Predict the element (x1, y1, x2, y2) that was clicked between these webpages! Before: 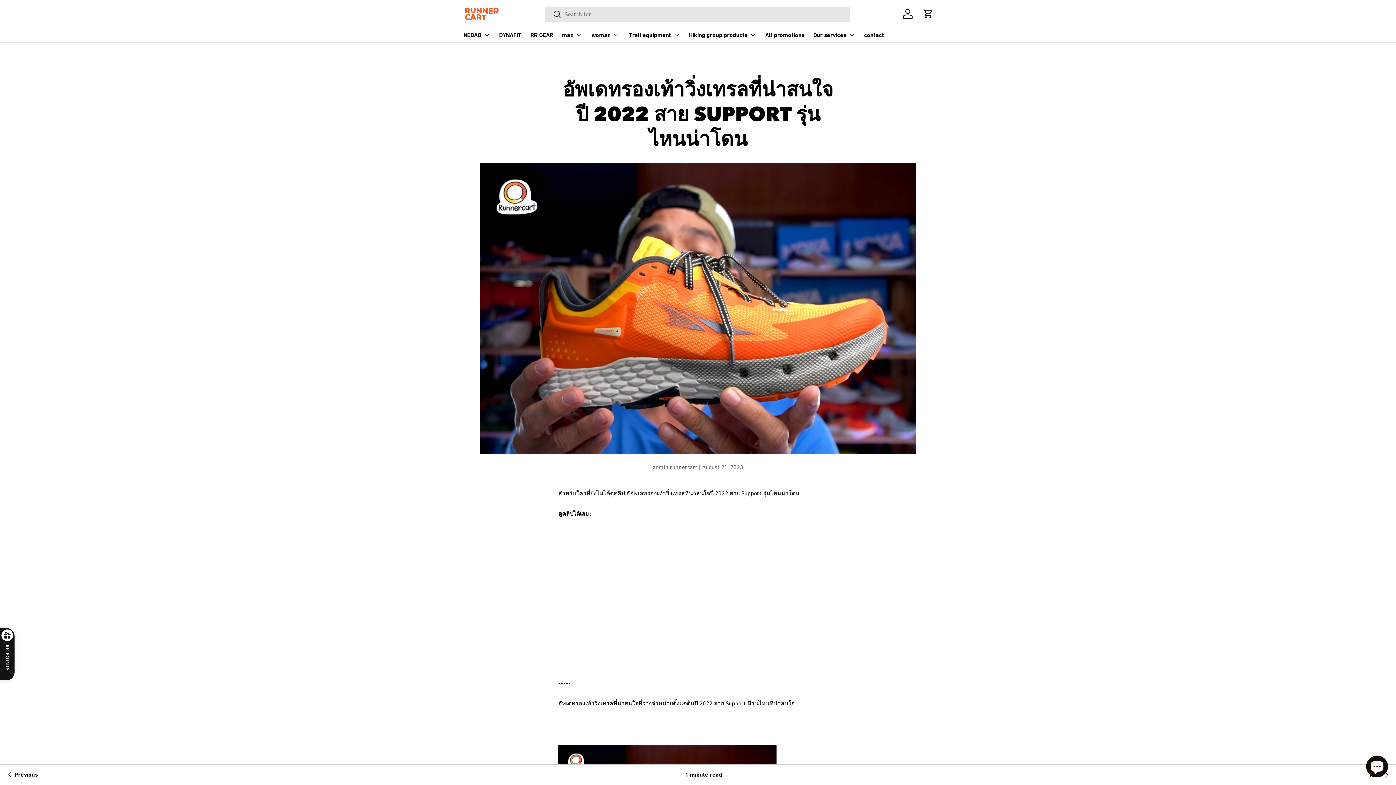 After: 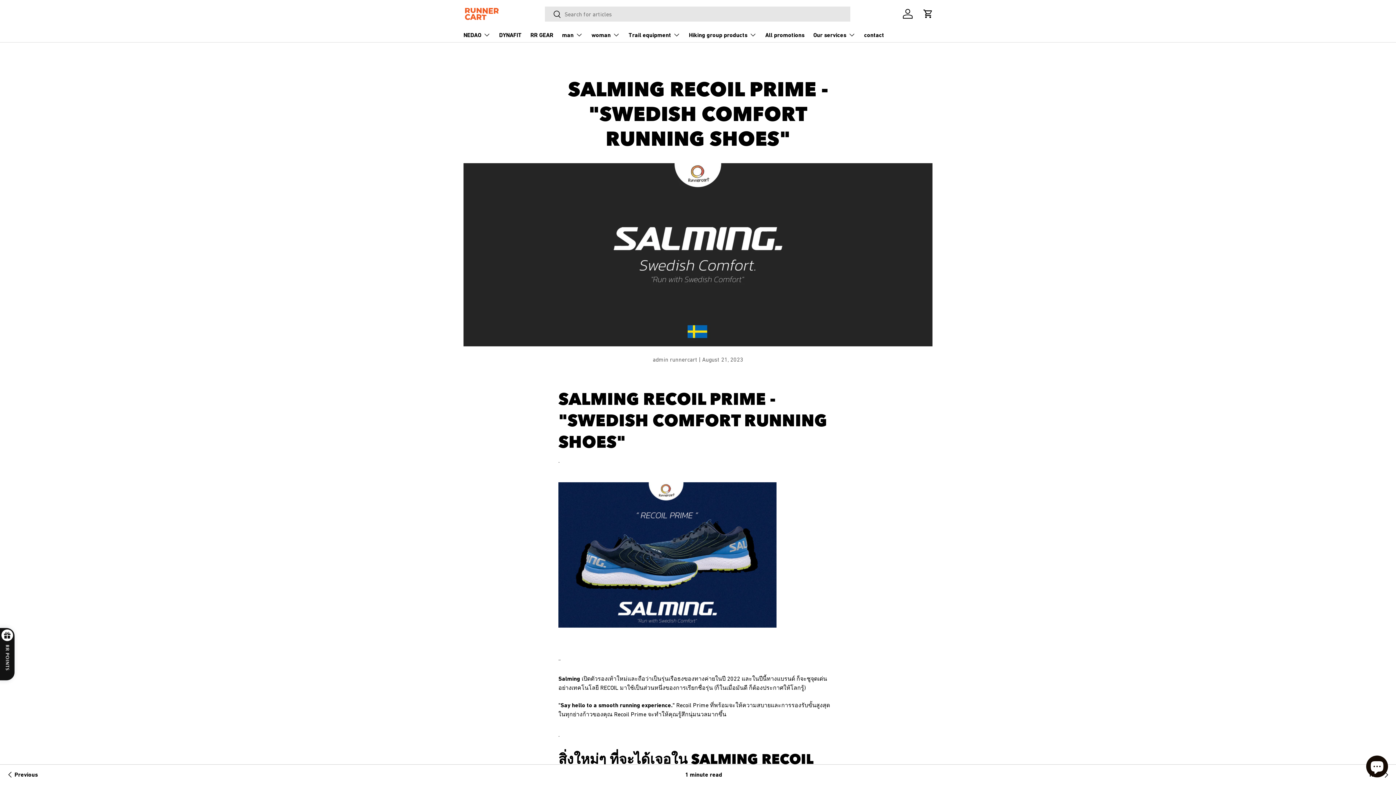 Action: bbox: (5, 765, 37, 785) label: Previous